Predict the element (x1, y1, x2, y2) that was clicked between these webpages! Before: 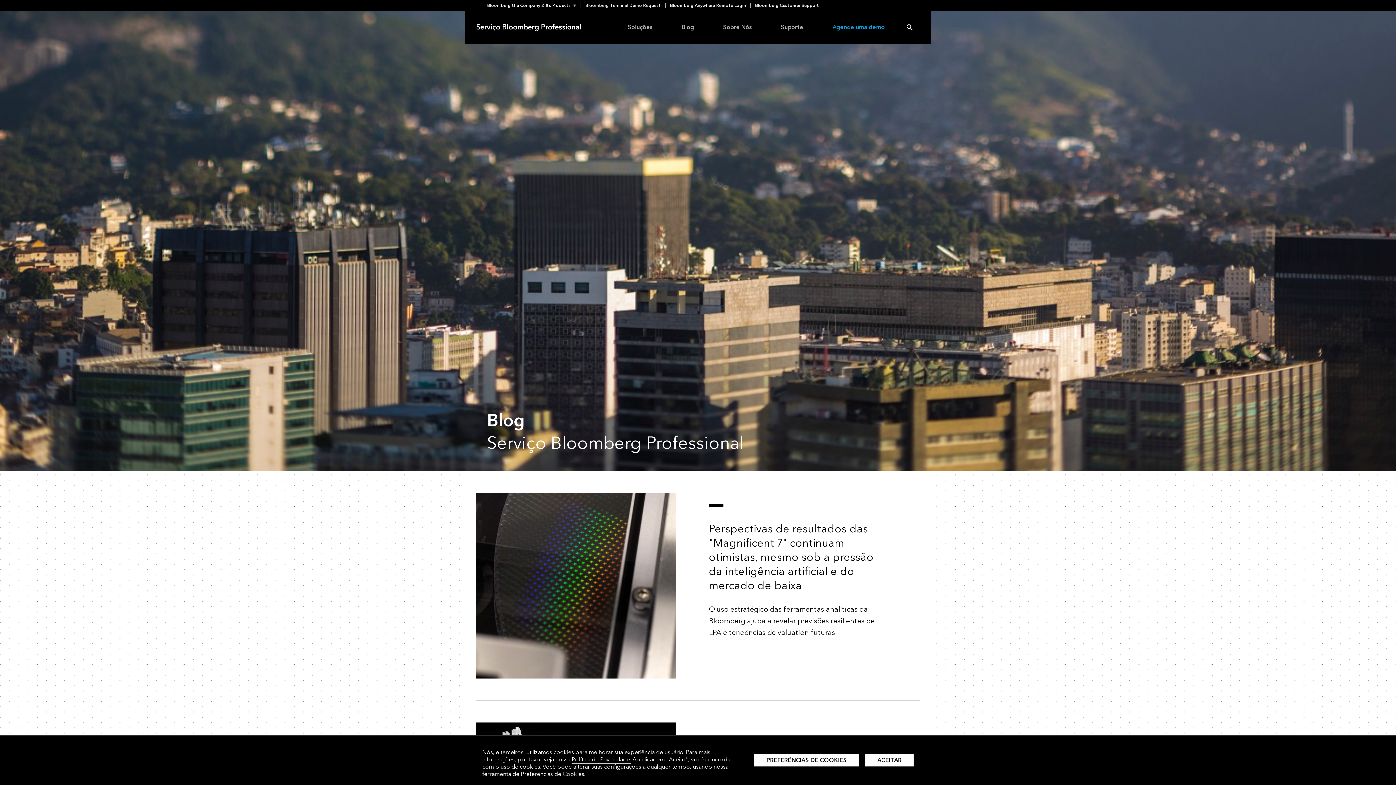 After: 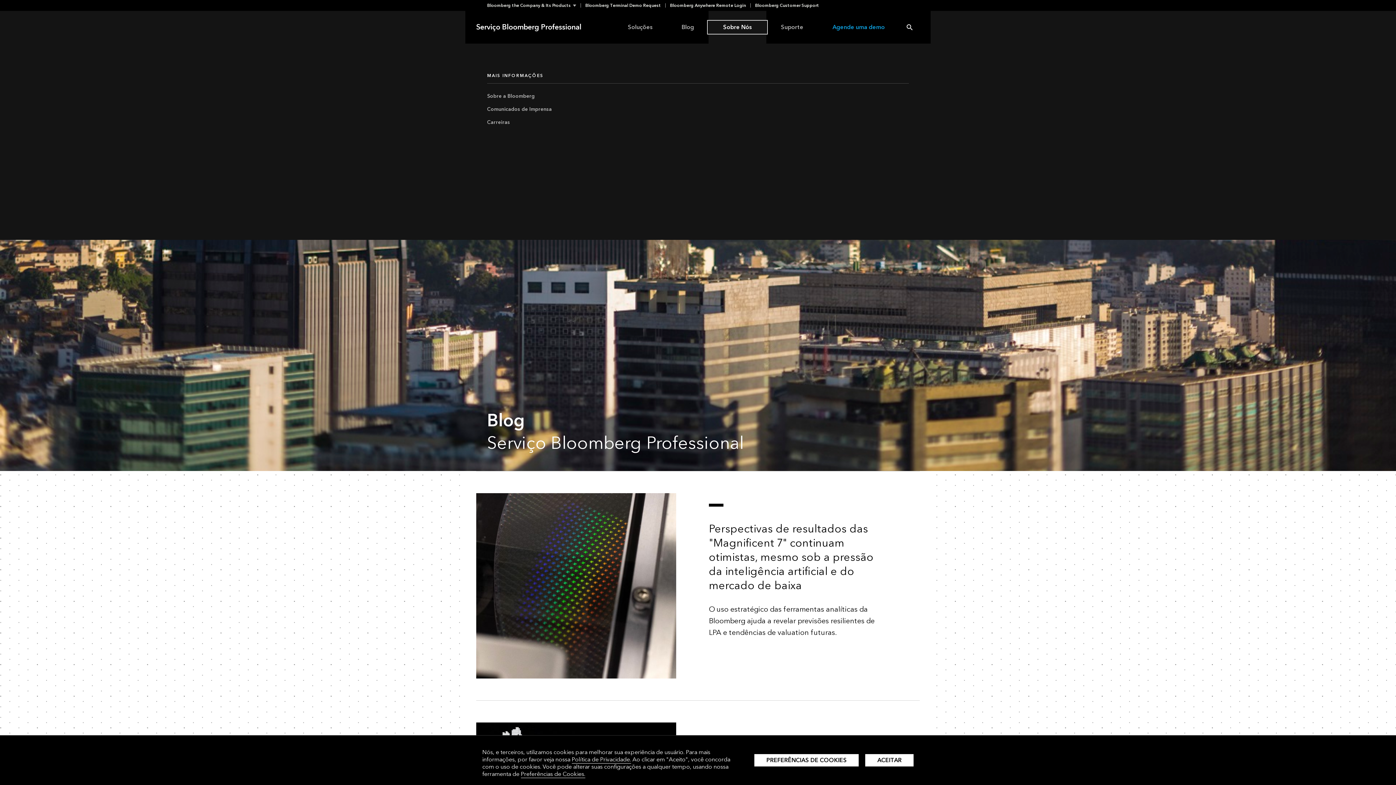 Action: label: Sobre Nós bbox: (708, 21, 766, 33)